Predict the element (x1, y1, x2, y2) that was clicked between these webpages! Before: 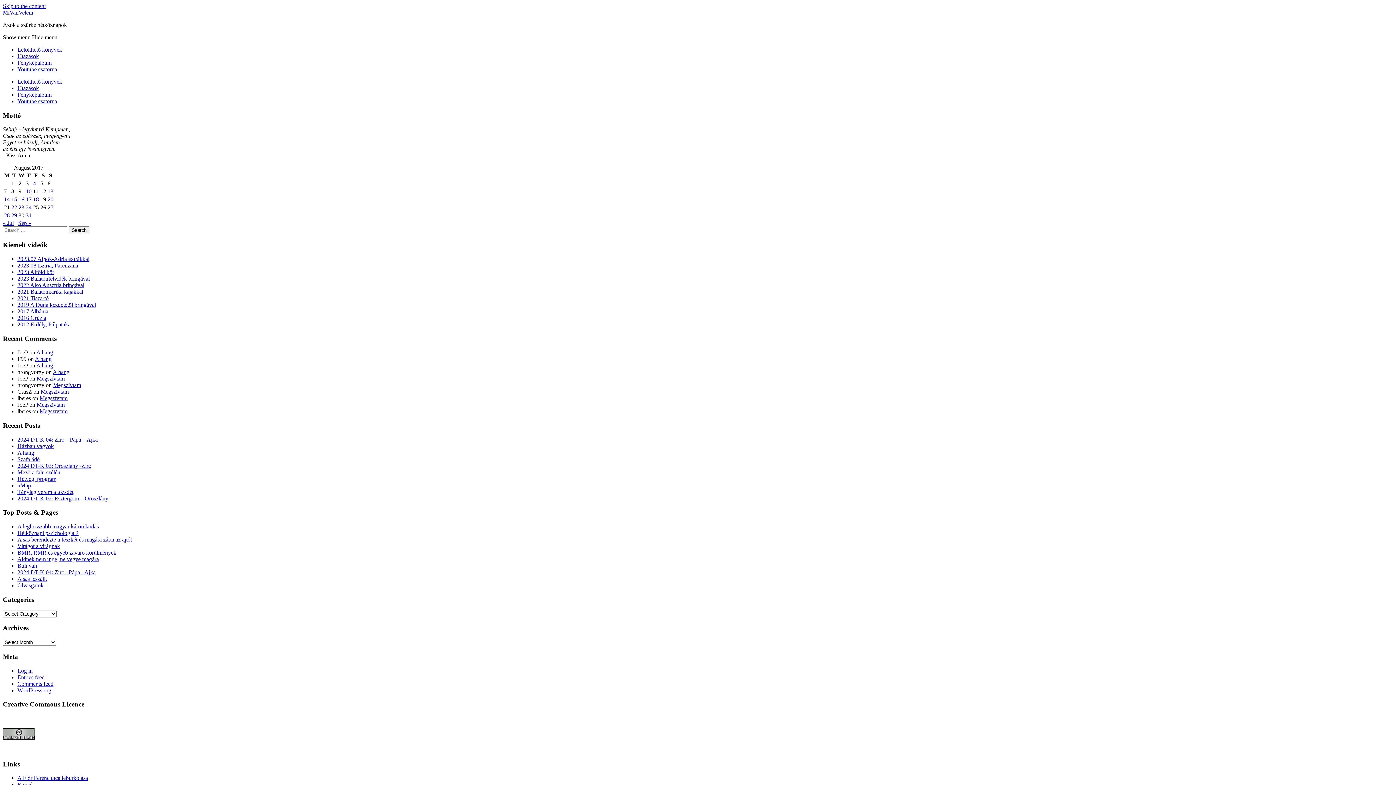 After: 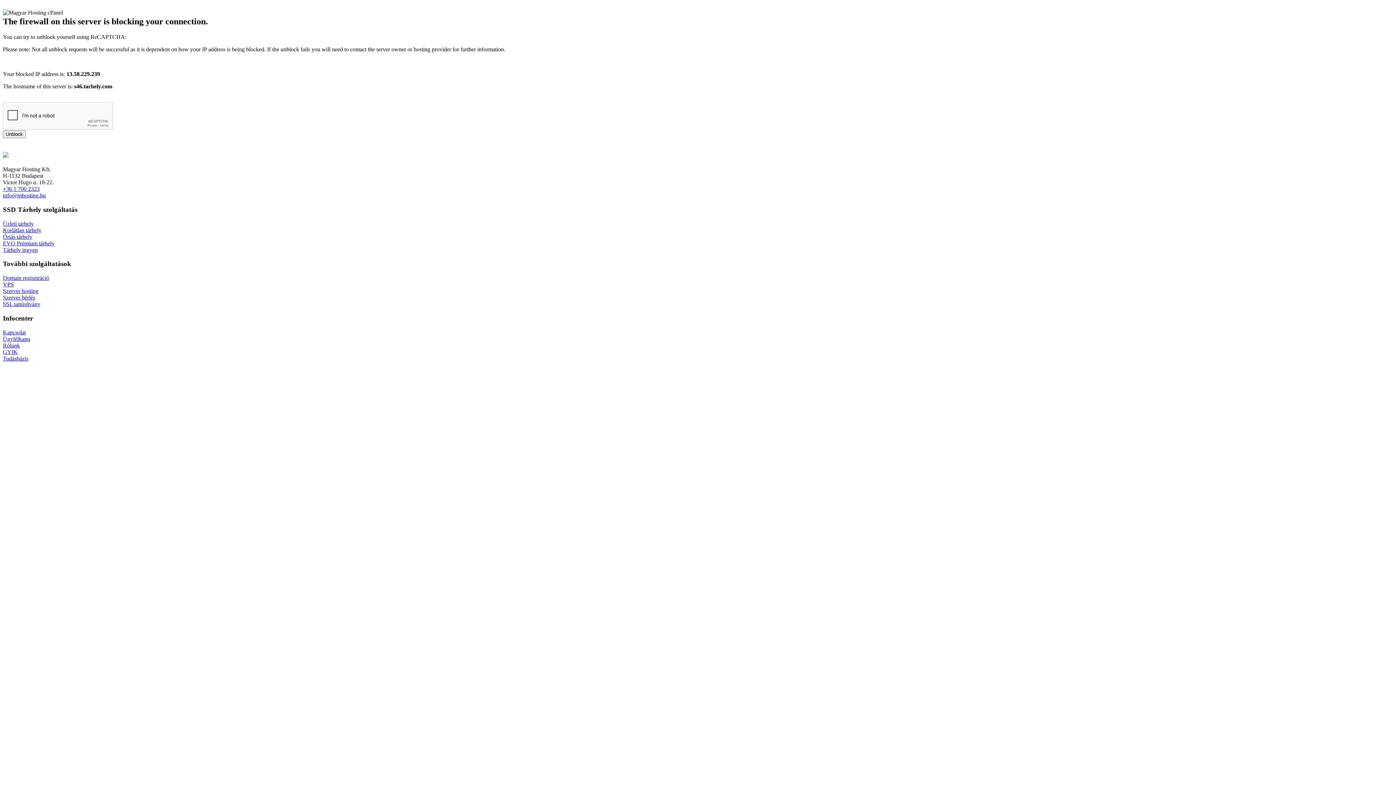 Action: label: Házban vagyok bbox: (17, 443, 53, 449)